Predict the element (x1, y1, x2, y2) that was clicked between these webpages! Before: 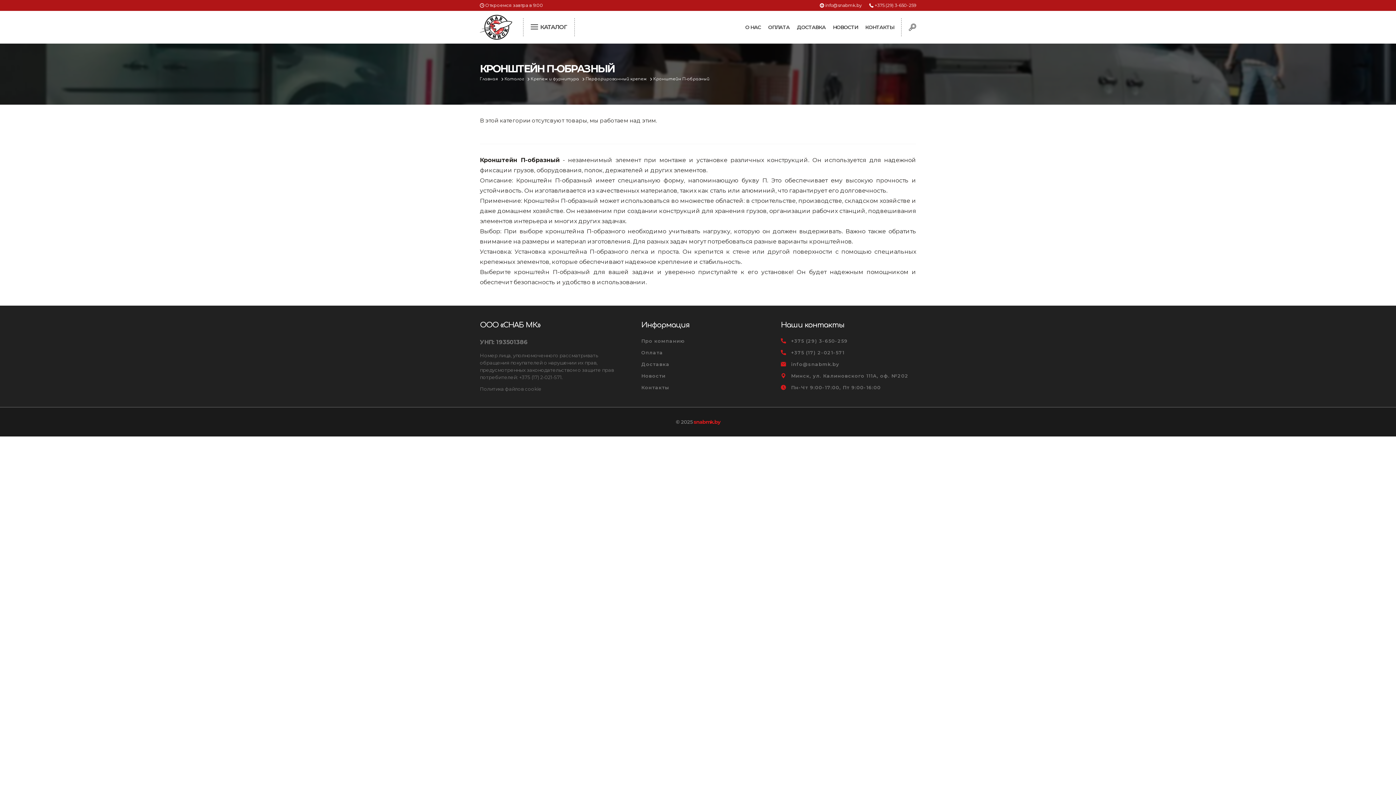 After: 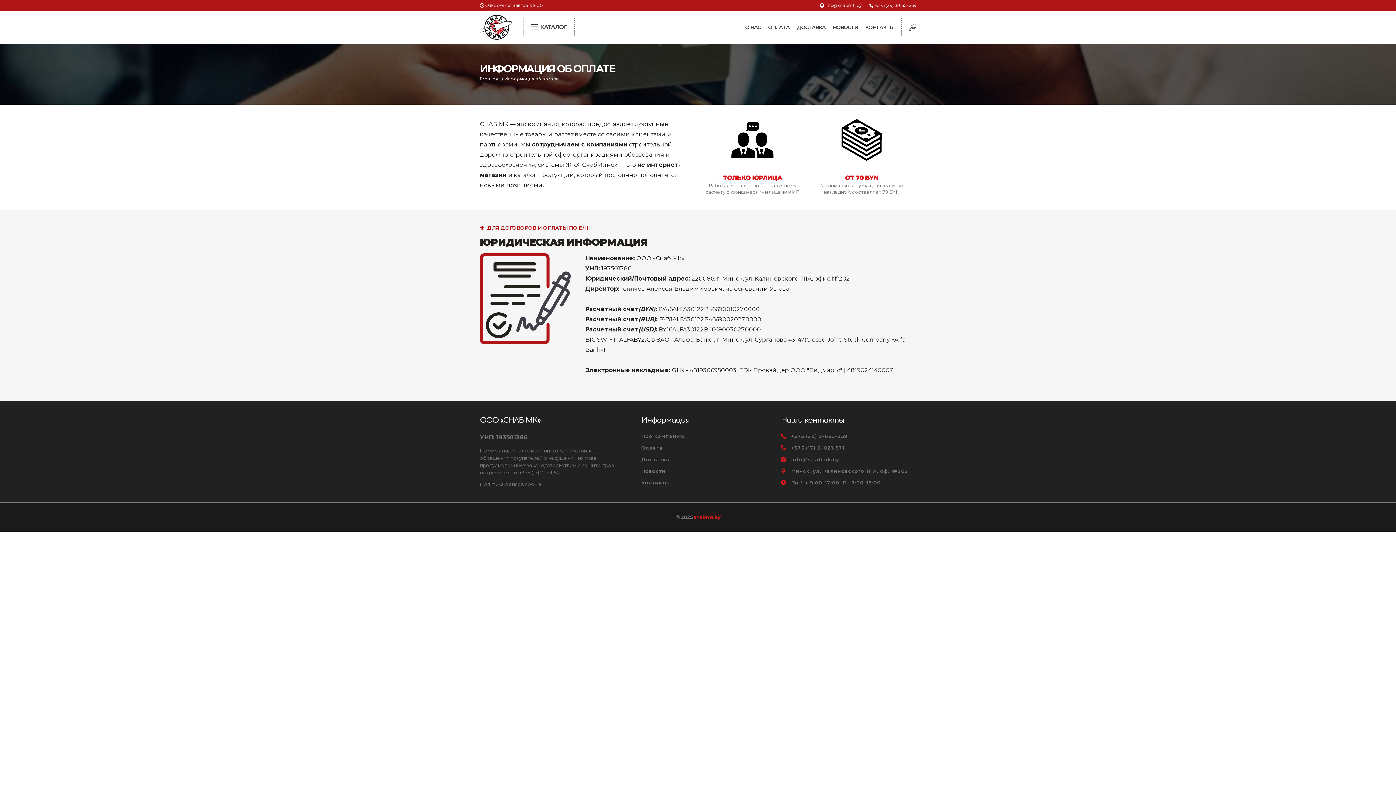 Action: label: Оплата bbox: (641, 349, 663, 356)